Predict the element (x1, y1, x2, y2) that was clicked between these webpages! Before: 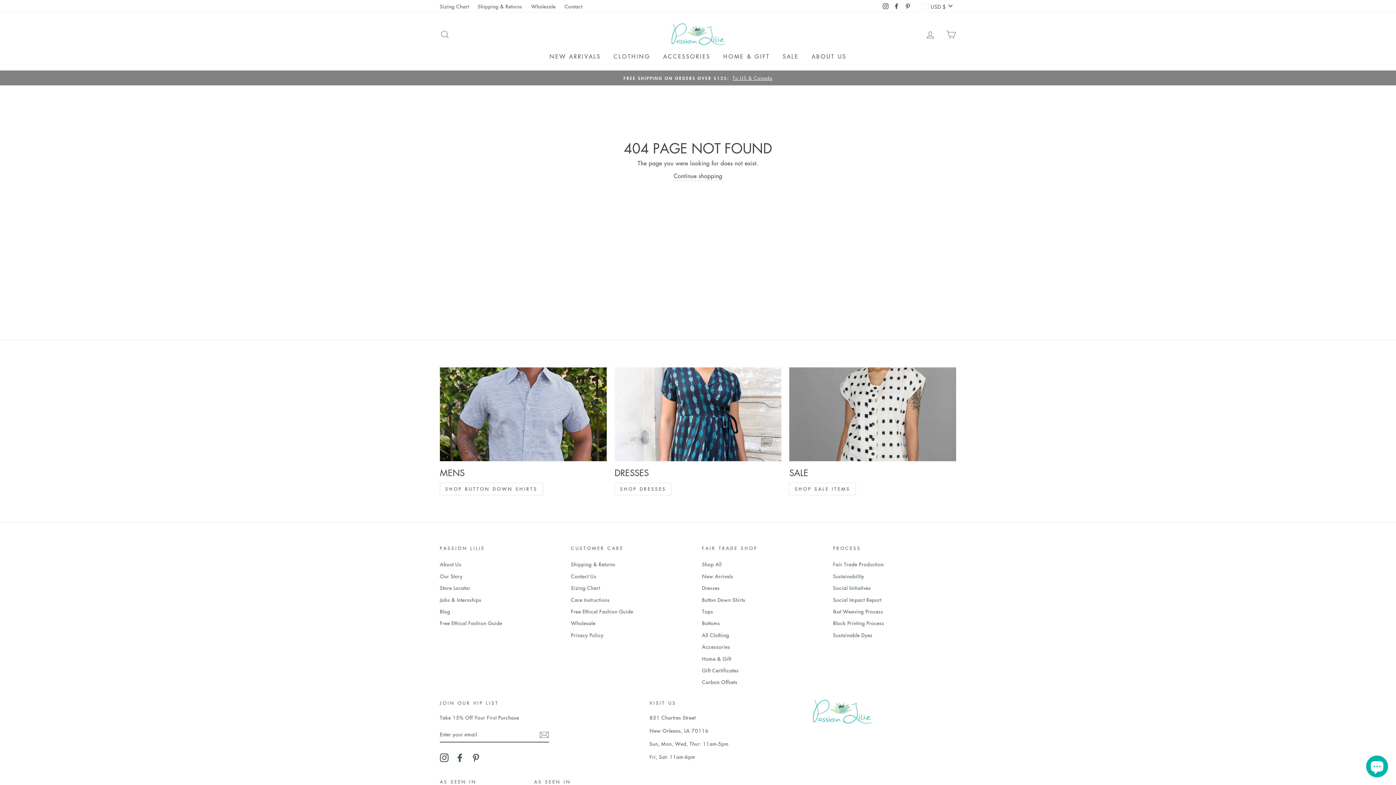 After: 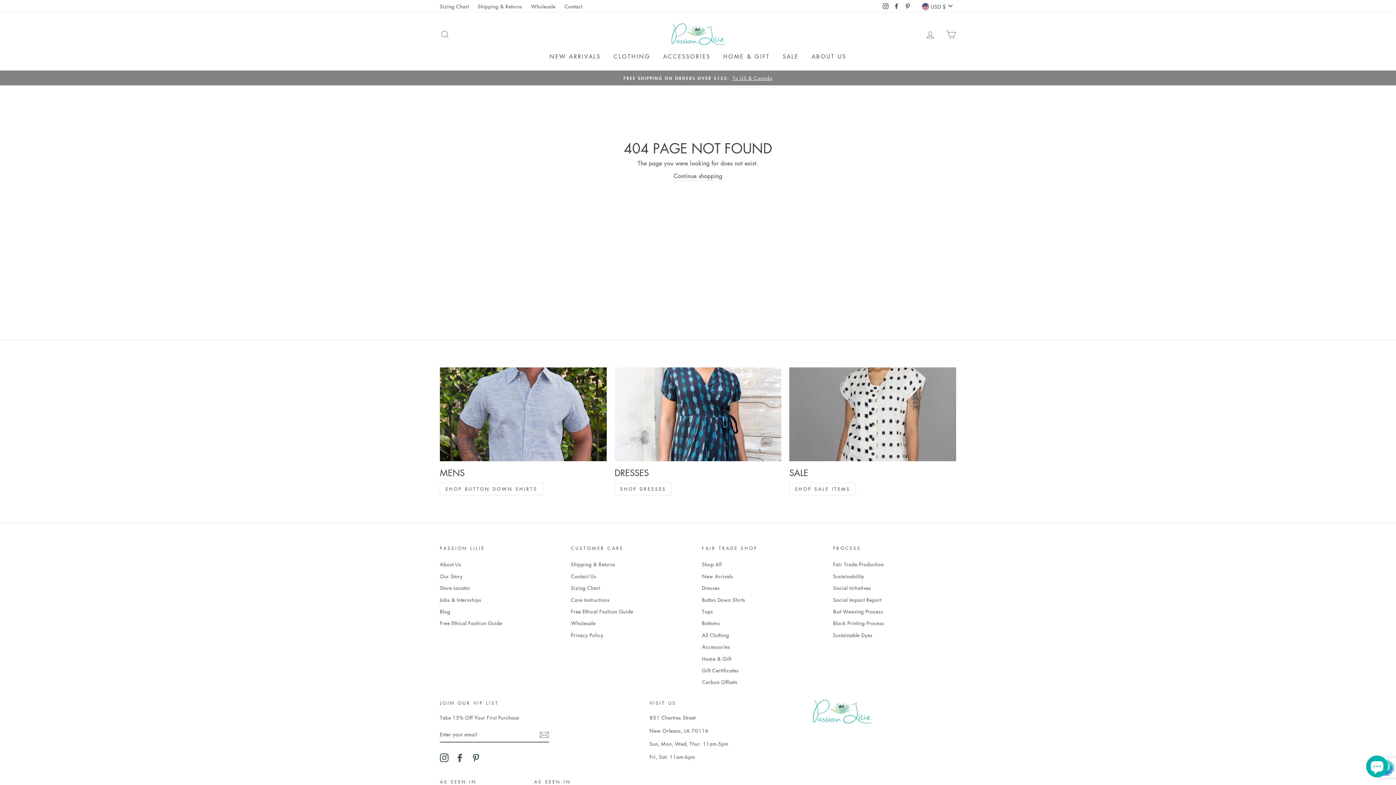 Action: bbox: (539, 730, 549, 739)